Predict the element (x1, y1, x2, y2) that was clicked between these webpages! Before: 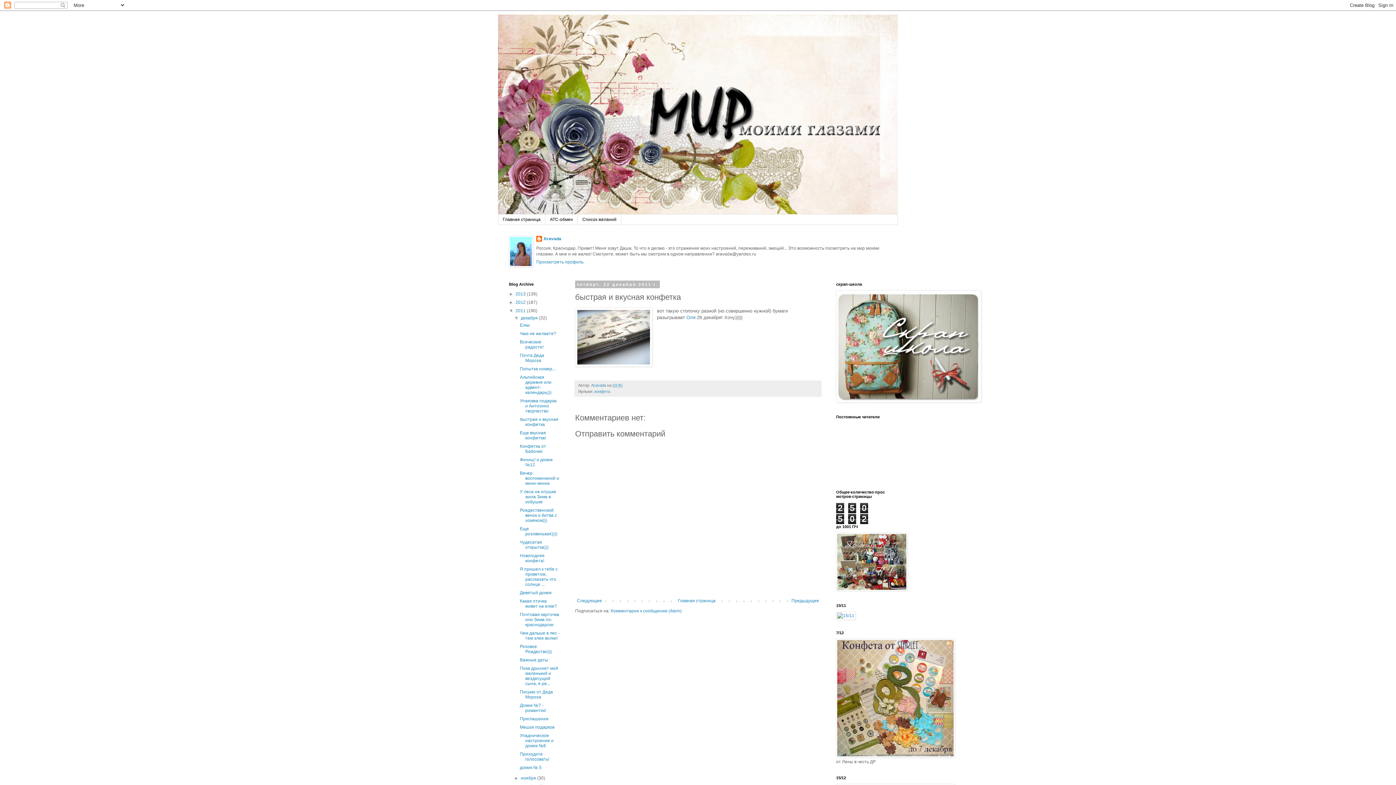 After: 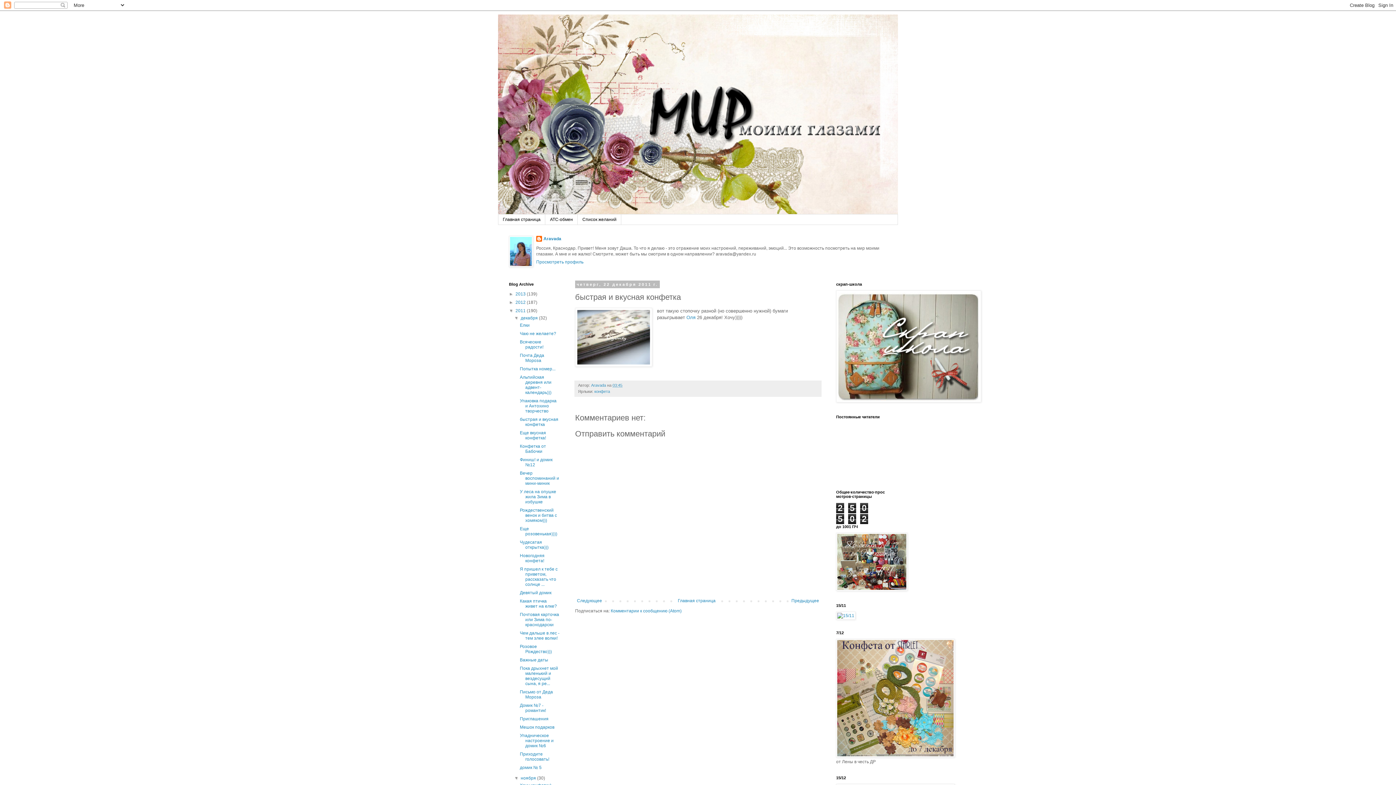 Action: bbox: (514, 776, 520, 781) label: ►  